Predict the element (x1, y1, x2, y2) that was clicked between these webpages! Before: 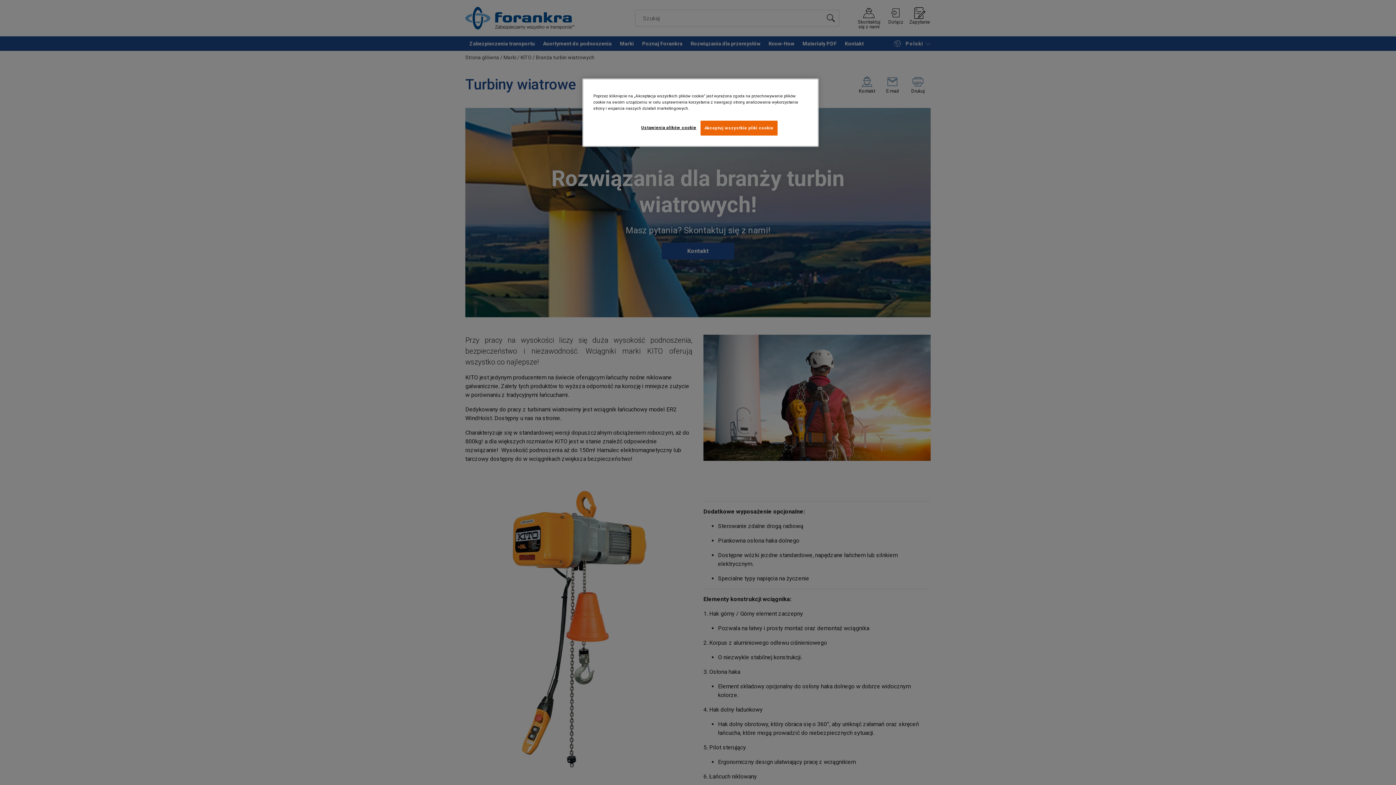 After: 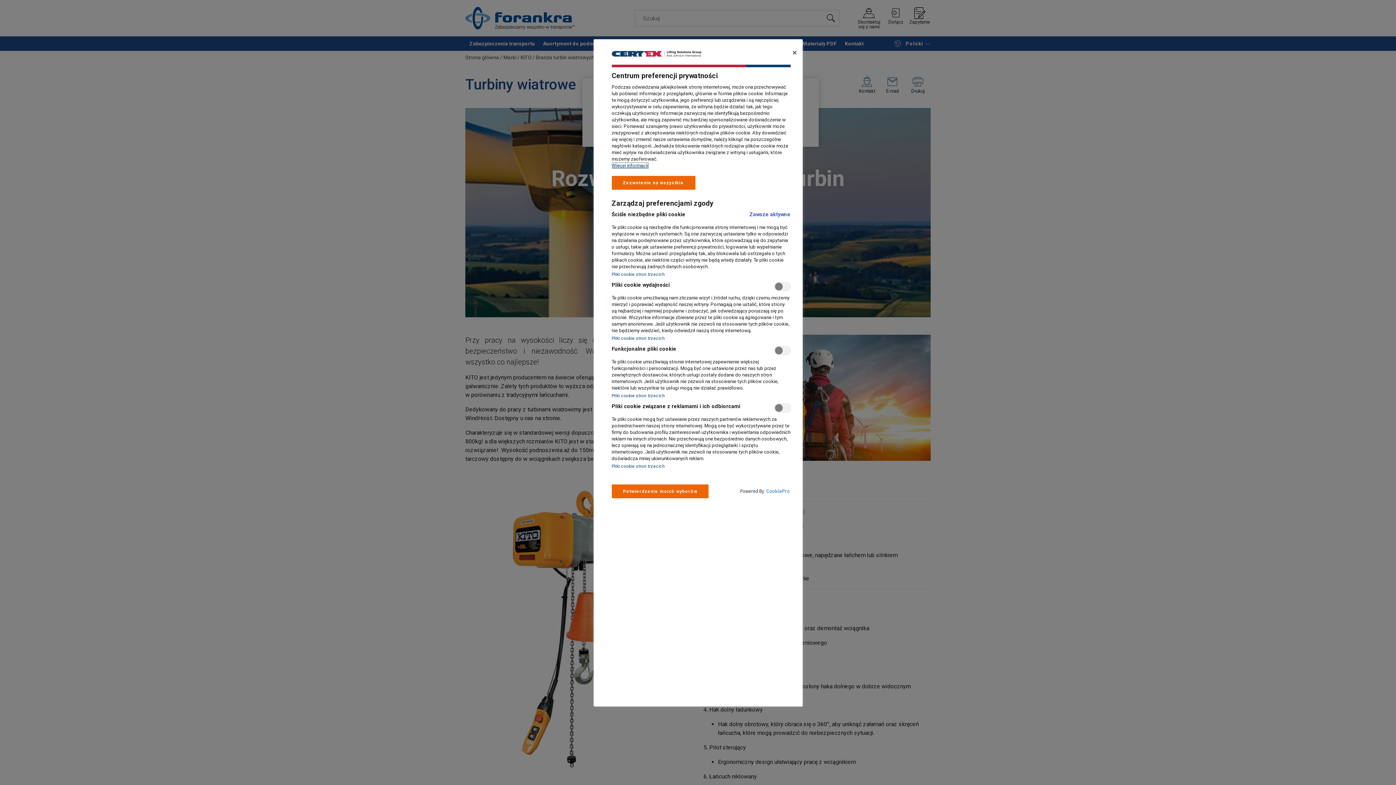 Action: label: Ustawienia plików cookie bbox: (641, 120, 696, 134)